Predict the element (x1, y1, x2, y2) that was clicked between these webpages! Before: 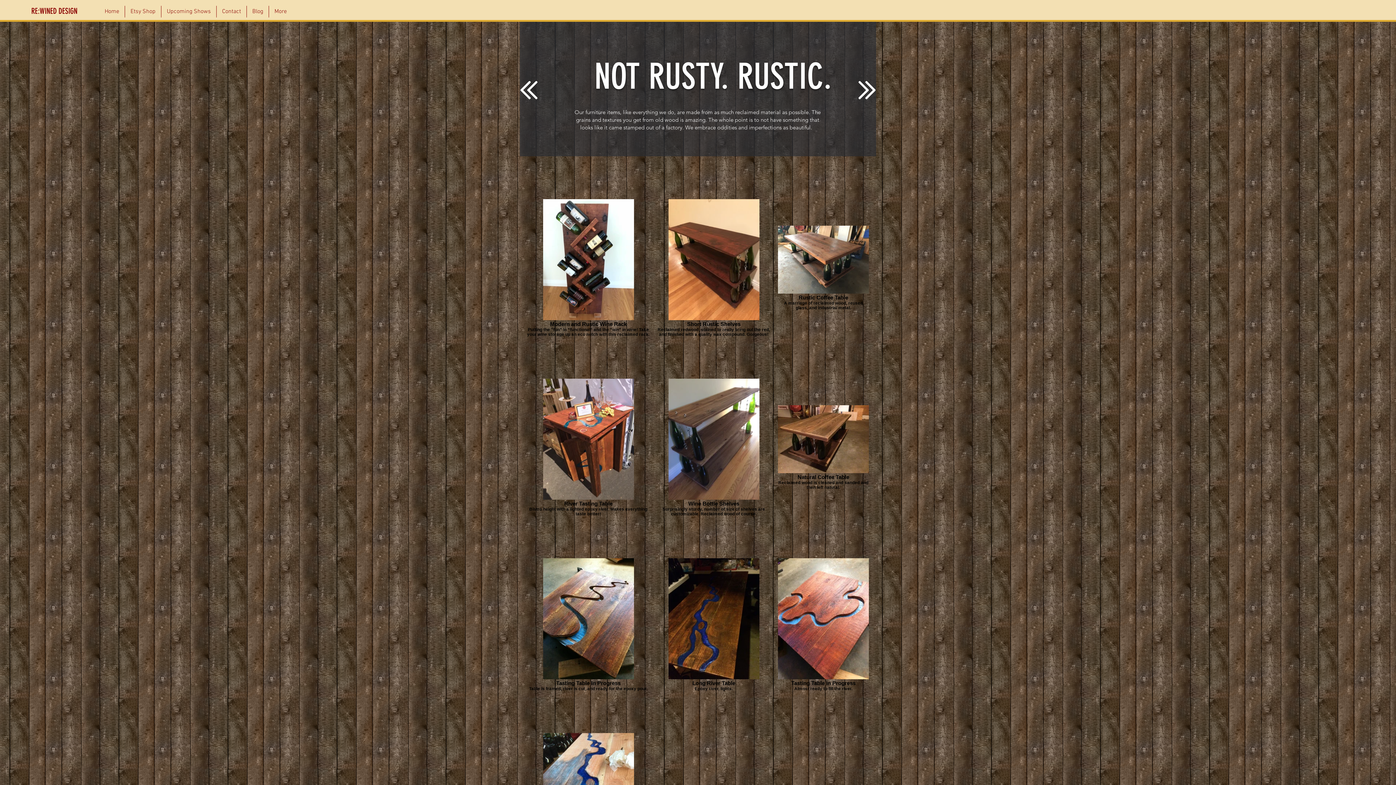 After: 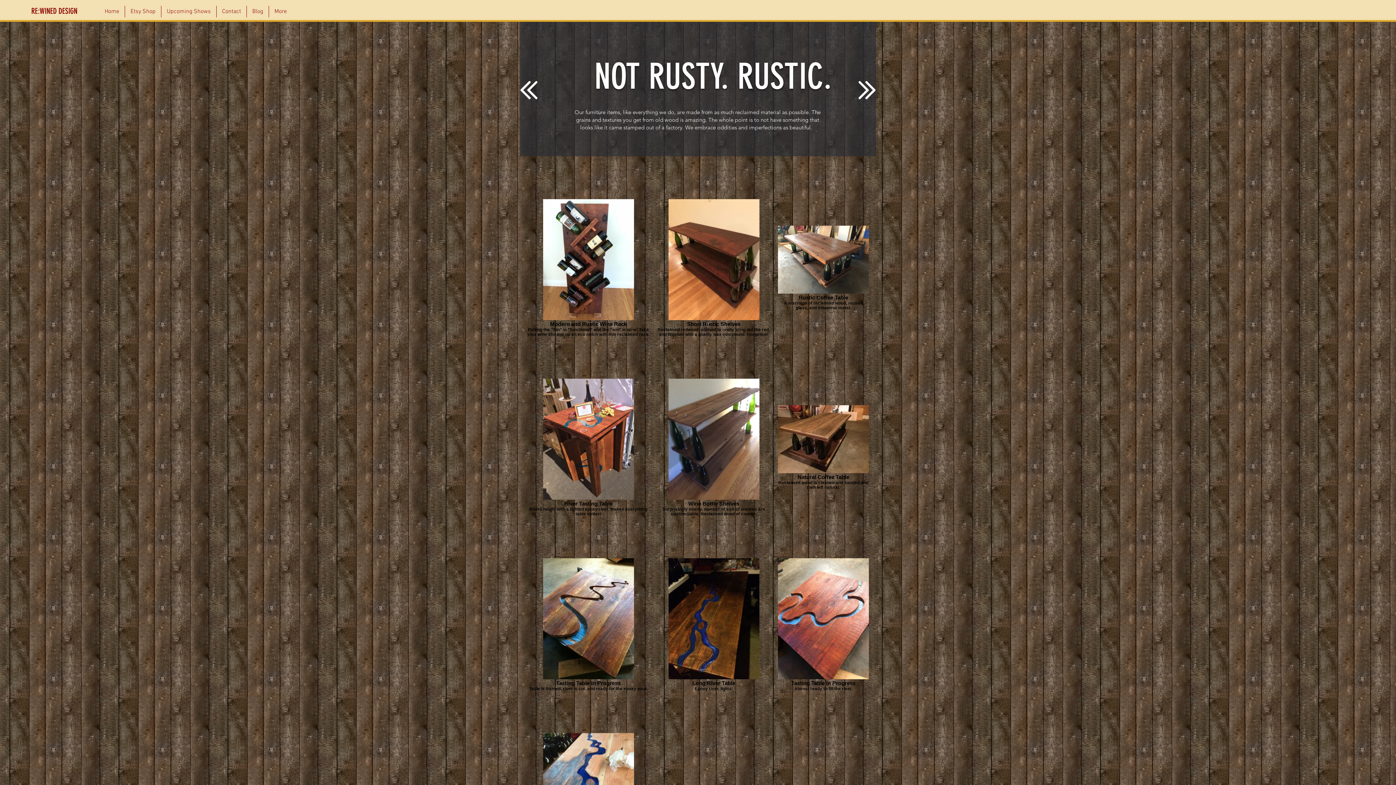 Action: bbox: (543, 317, 634, 321)